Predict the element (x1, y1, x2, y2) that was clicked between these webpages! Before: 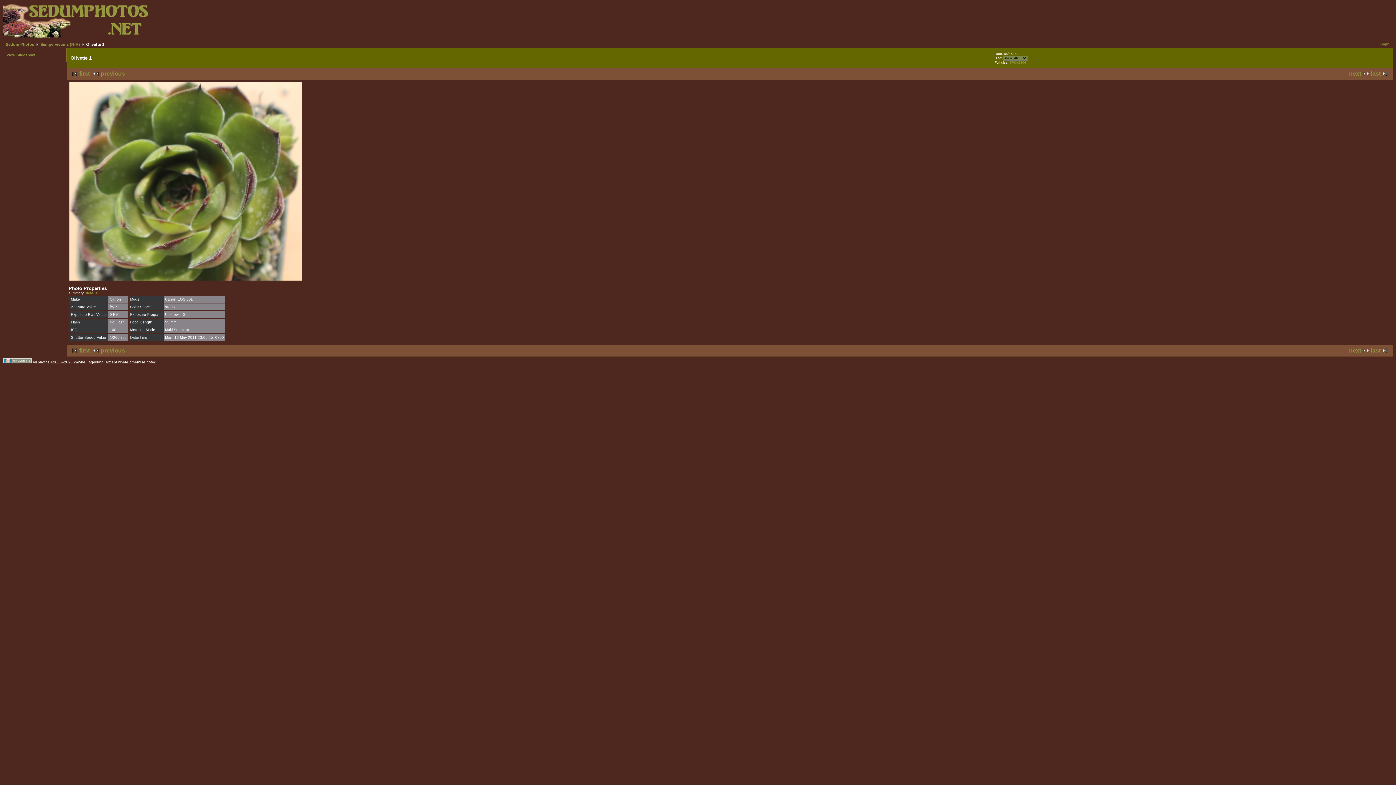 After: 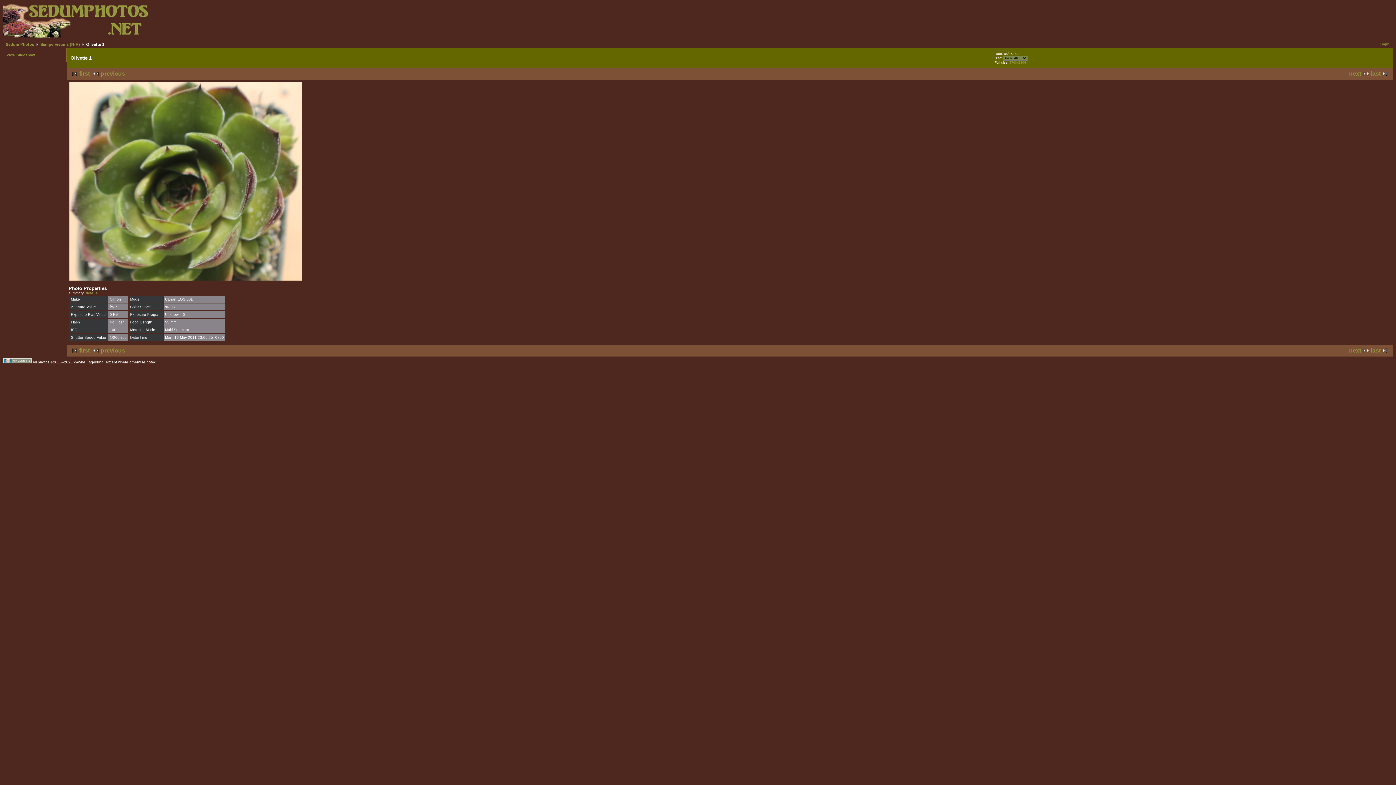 Action: label: previous bbox: (90, 70, 125, 76)